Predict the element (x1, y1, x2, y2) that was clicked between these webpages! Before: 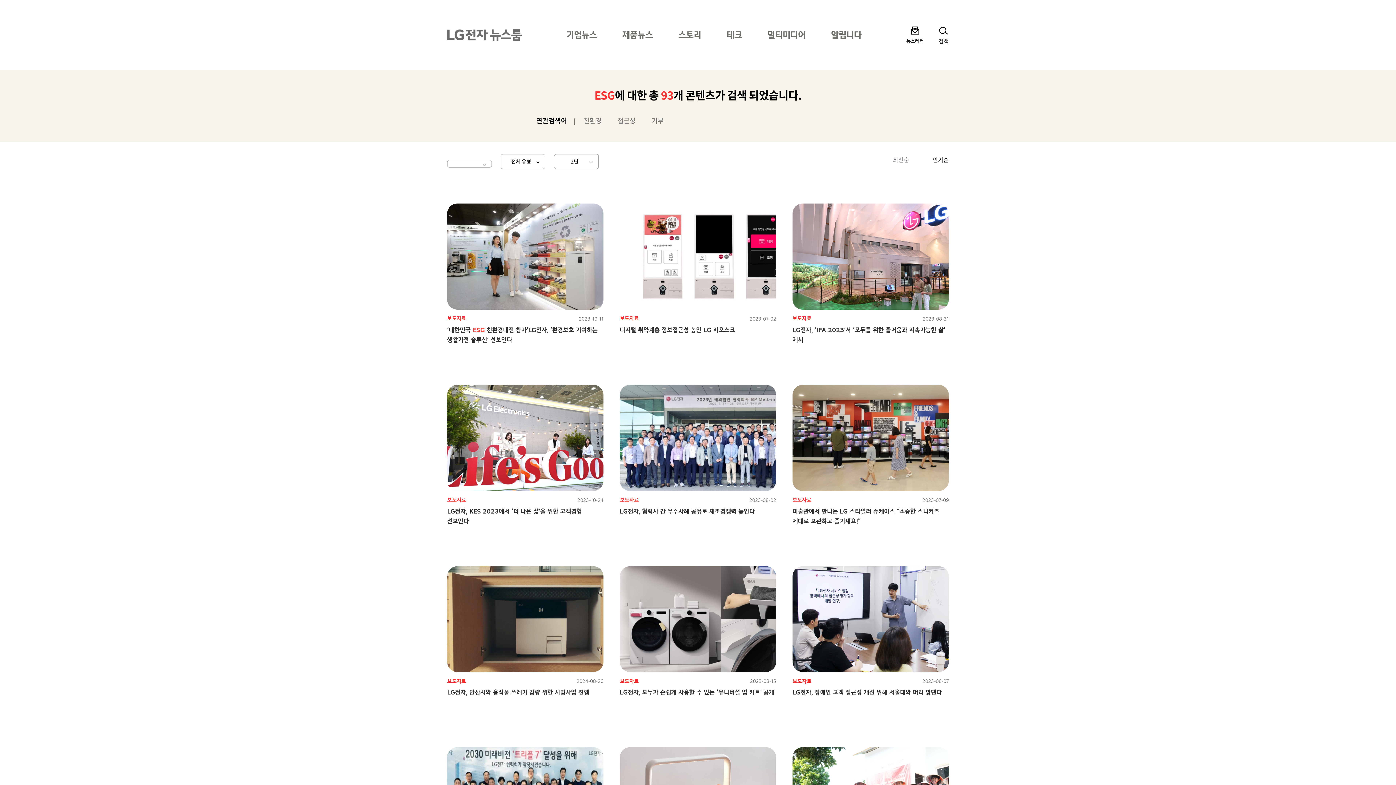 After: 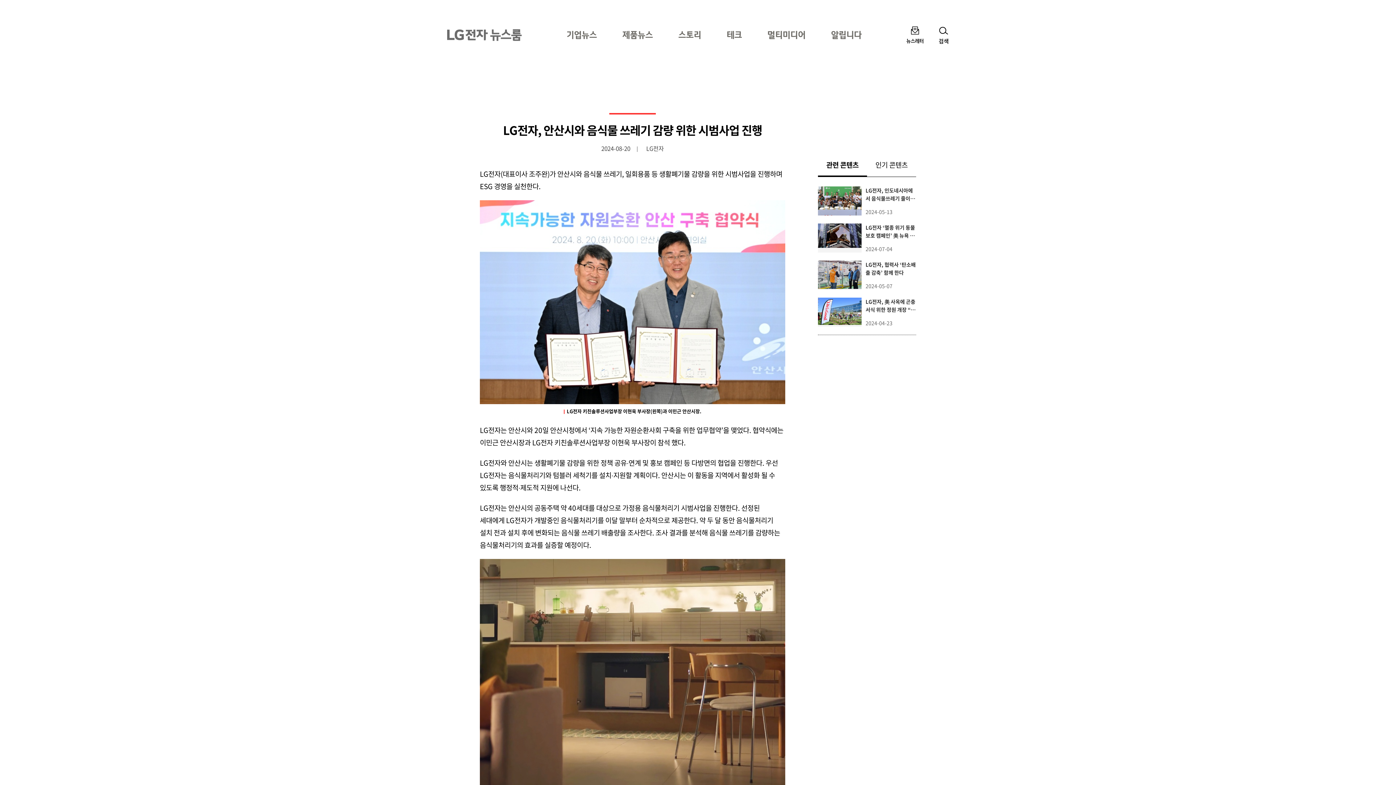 Action: bbox: (447, 566, 603, 672)